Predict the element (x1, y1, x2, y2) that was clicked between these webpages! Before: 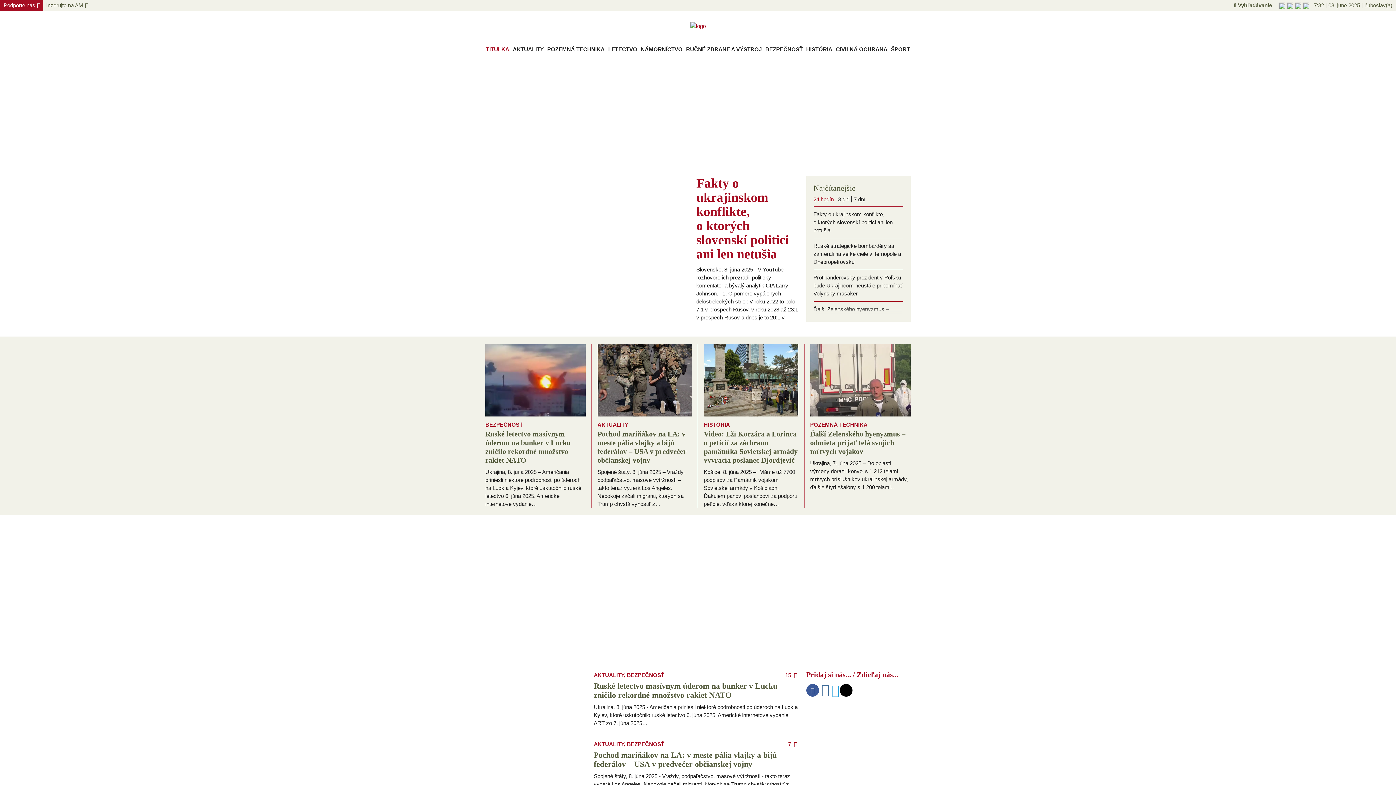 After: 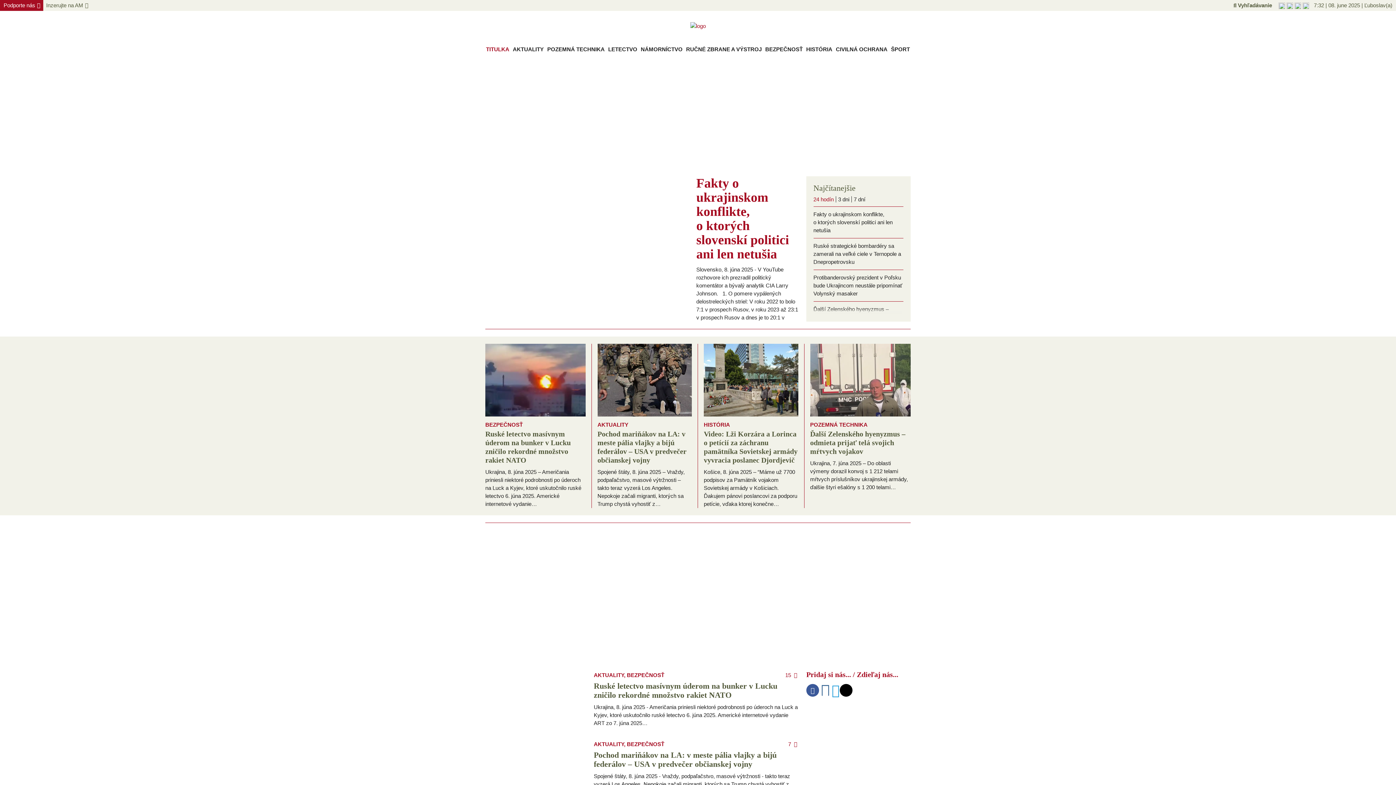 Action: bbox: (690, 22, 706, 28)